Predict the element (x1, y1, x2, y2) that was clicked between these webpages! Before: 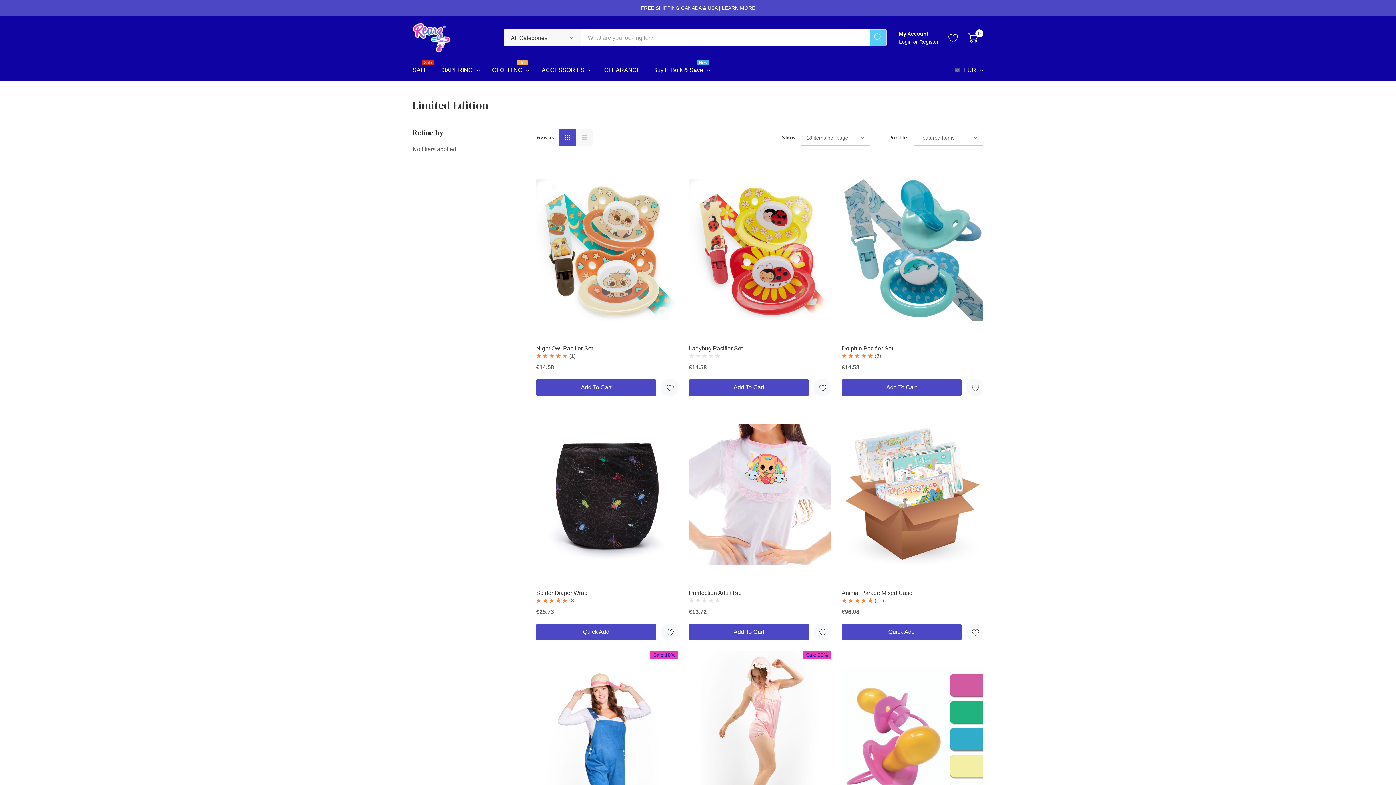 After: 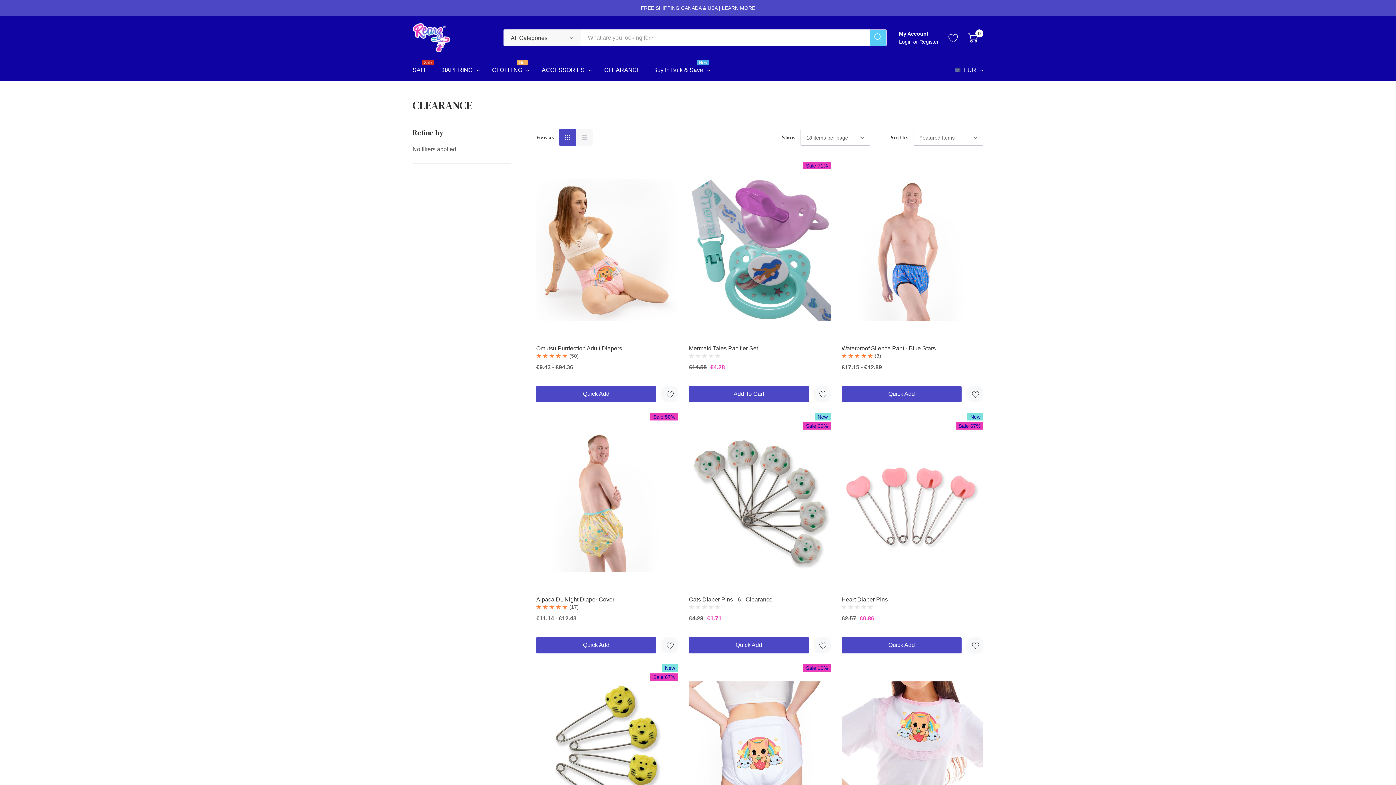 Action: label: CLEARANCE bbox: (598, 59, 647, 80)